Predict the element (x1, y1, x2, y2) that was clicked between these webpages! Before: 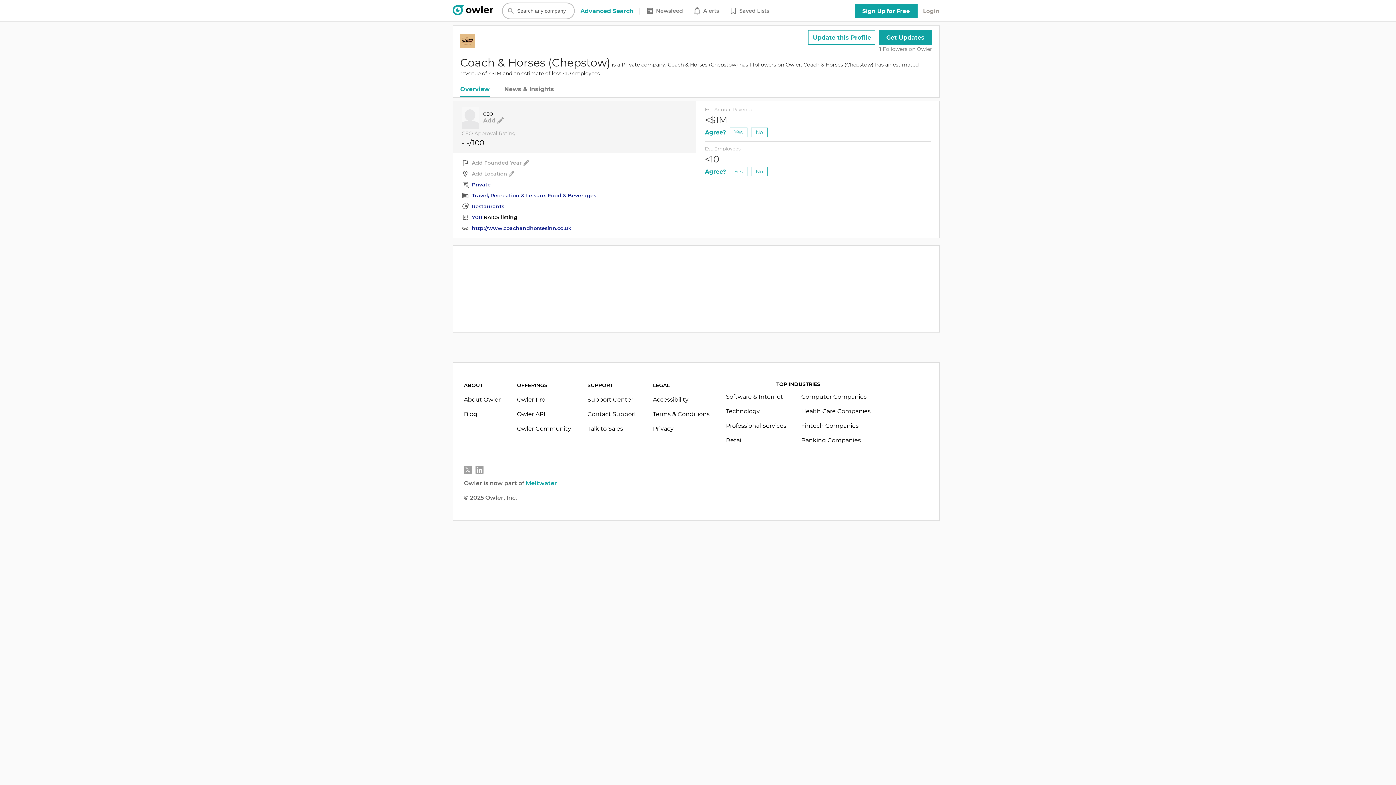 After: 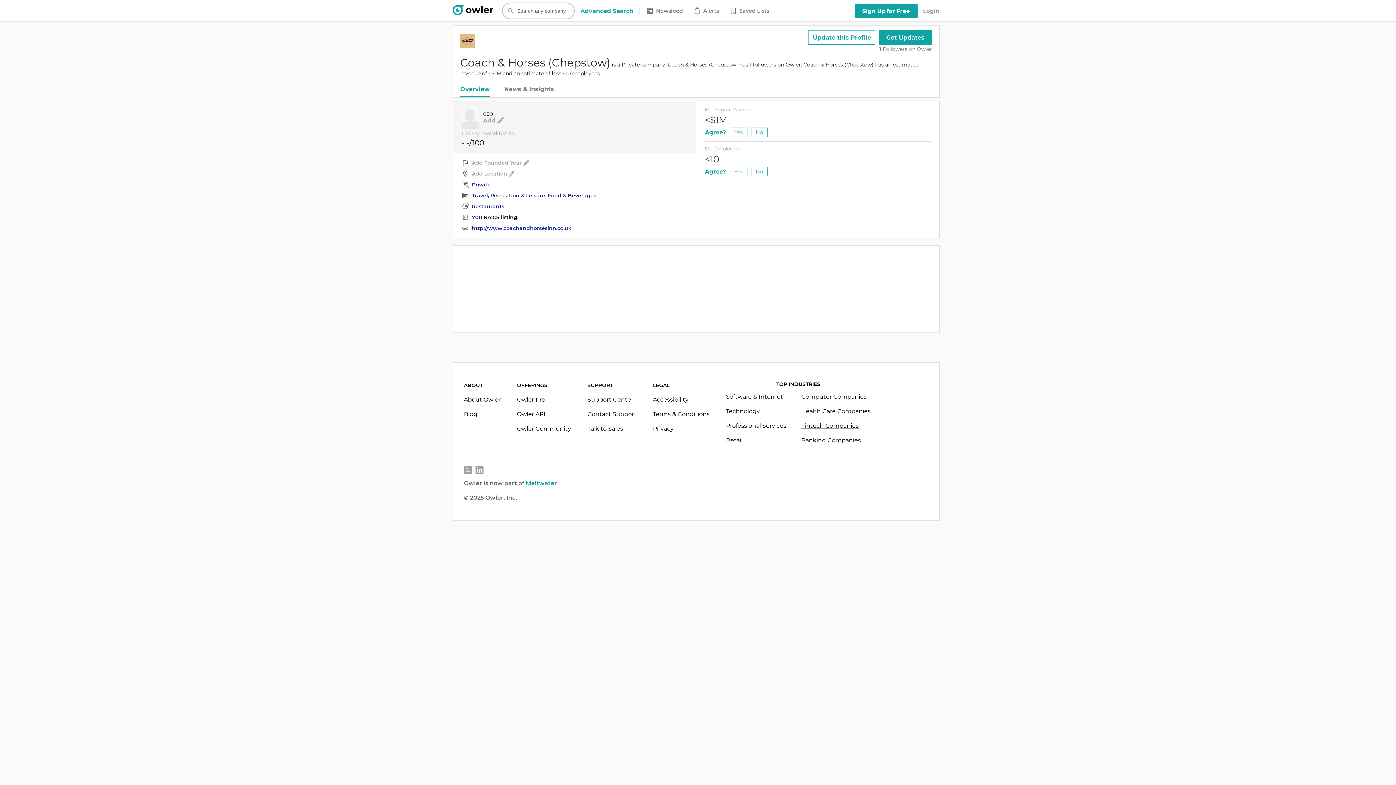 Action: bbox: (801, 422, 858, 429) label: Fintech Companies